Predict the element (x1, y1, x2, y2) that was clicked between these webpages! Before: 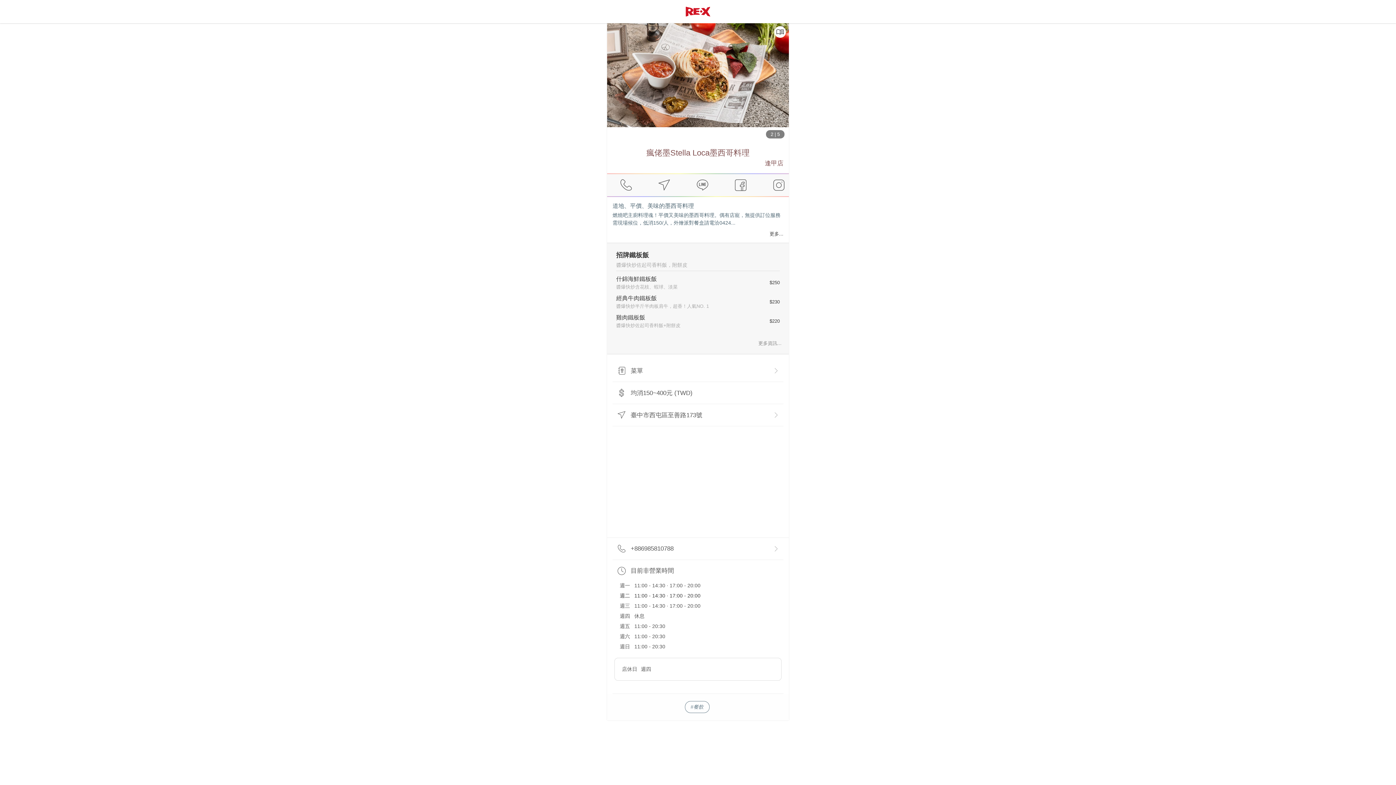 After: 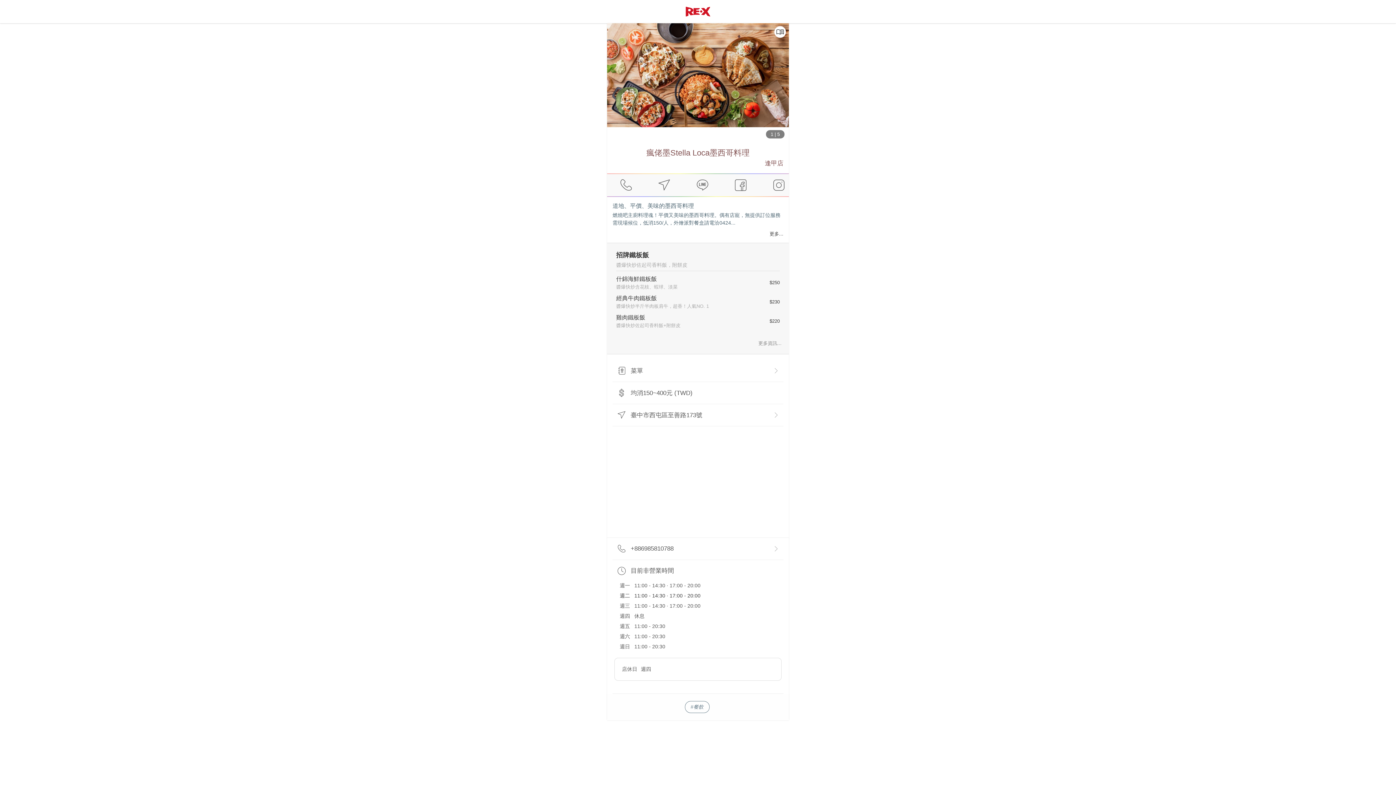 Action: label: +886985810788 bbox: (612, 538, 783, 560)